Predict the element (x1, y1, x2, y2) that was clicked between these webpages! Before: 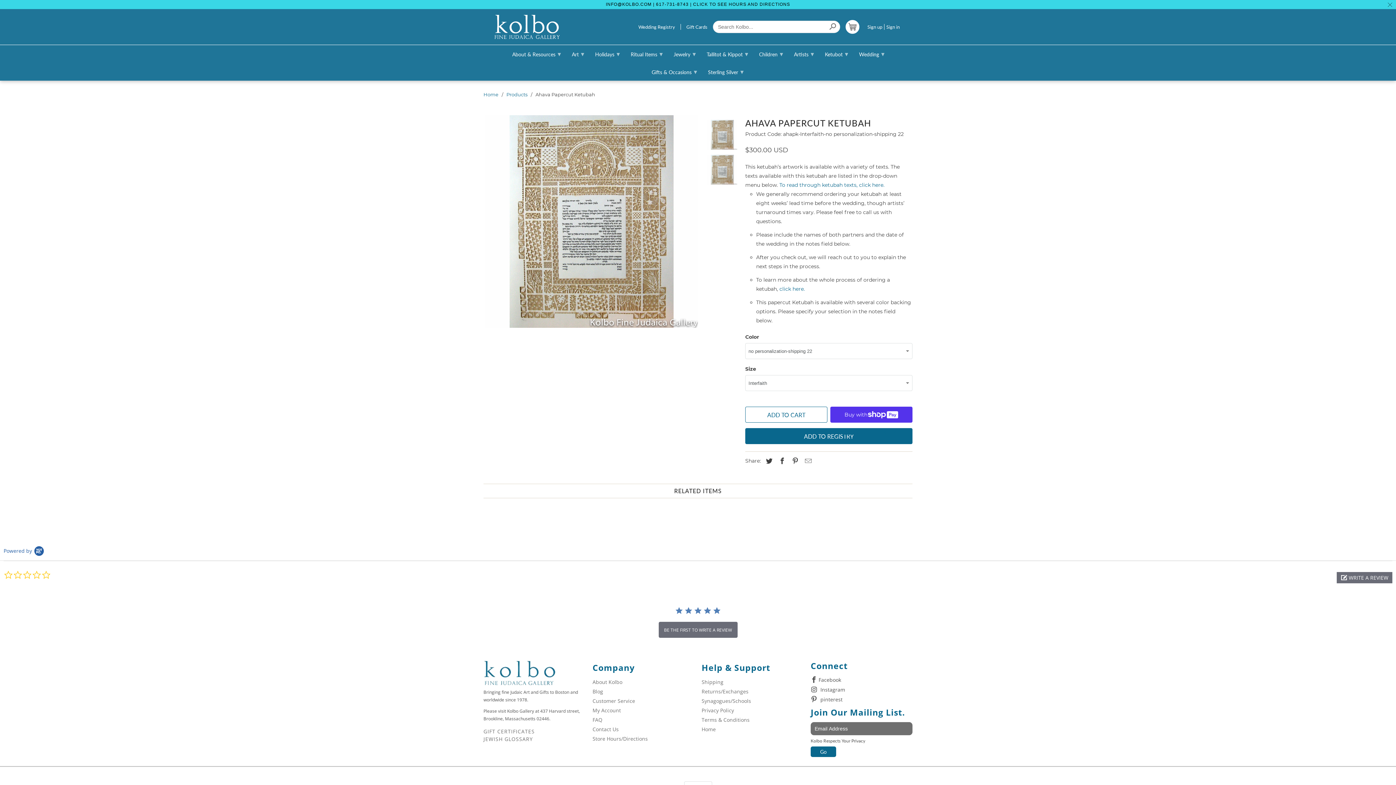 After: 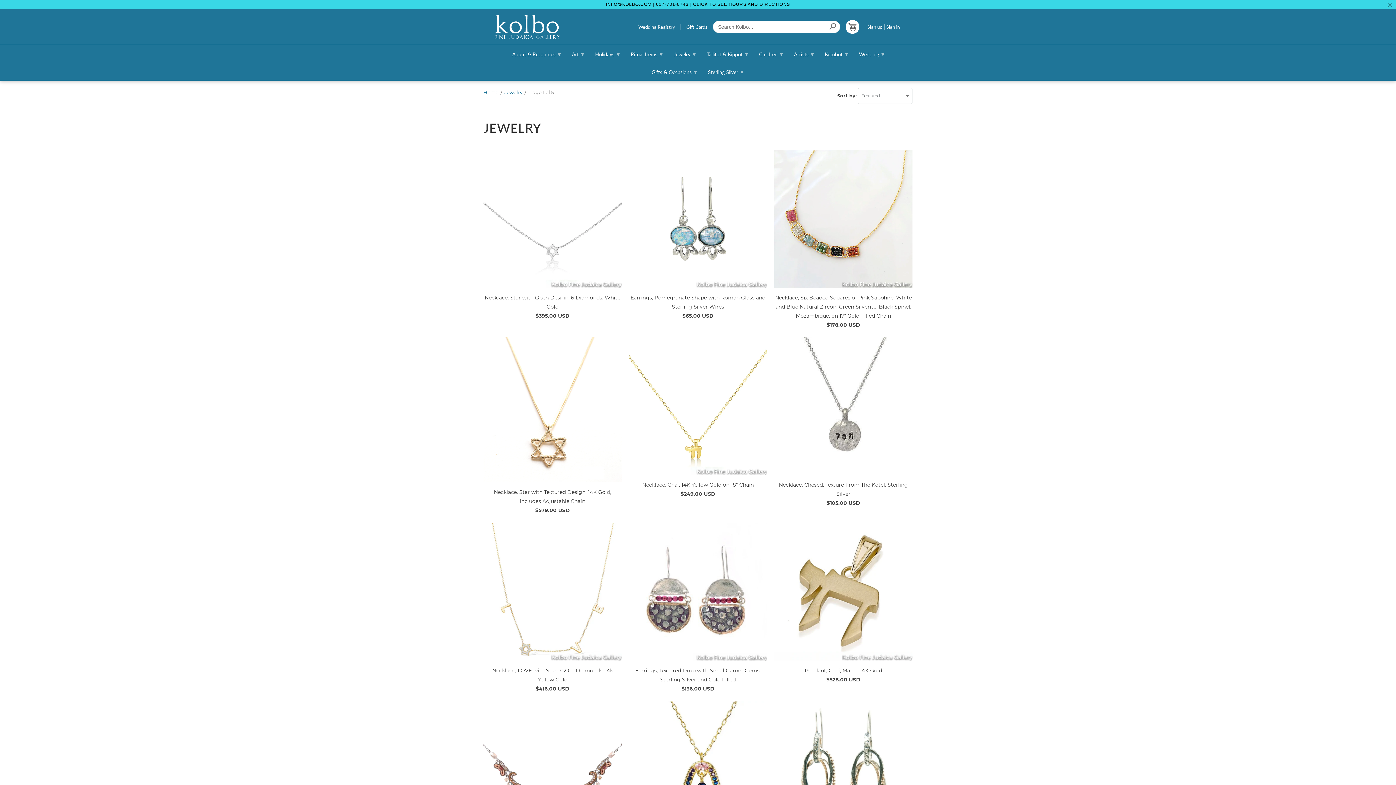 Action: bbox: (668, 44, 701, 62) label: Jewelry ▾